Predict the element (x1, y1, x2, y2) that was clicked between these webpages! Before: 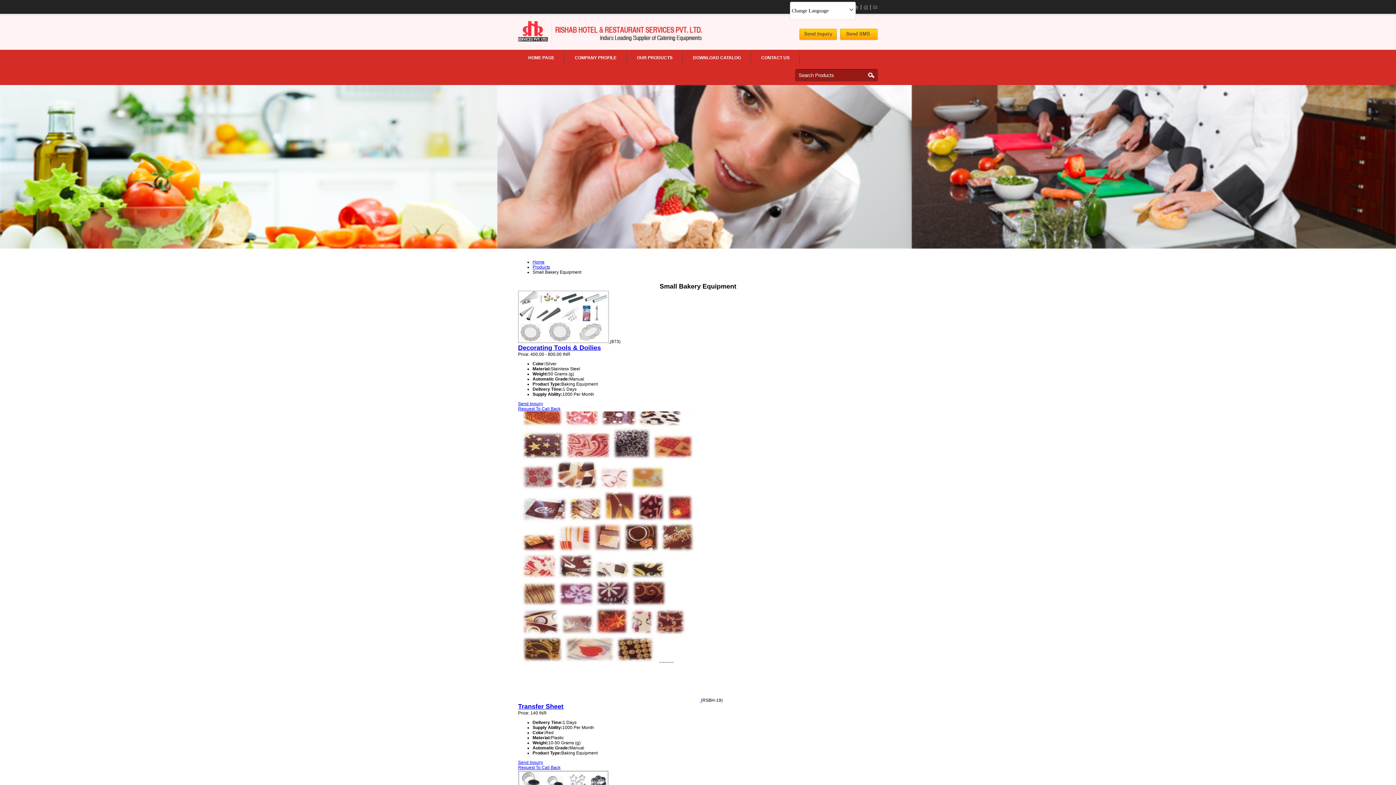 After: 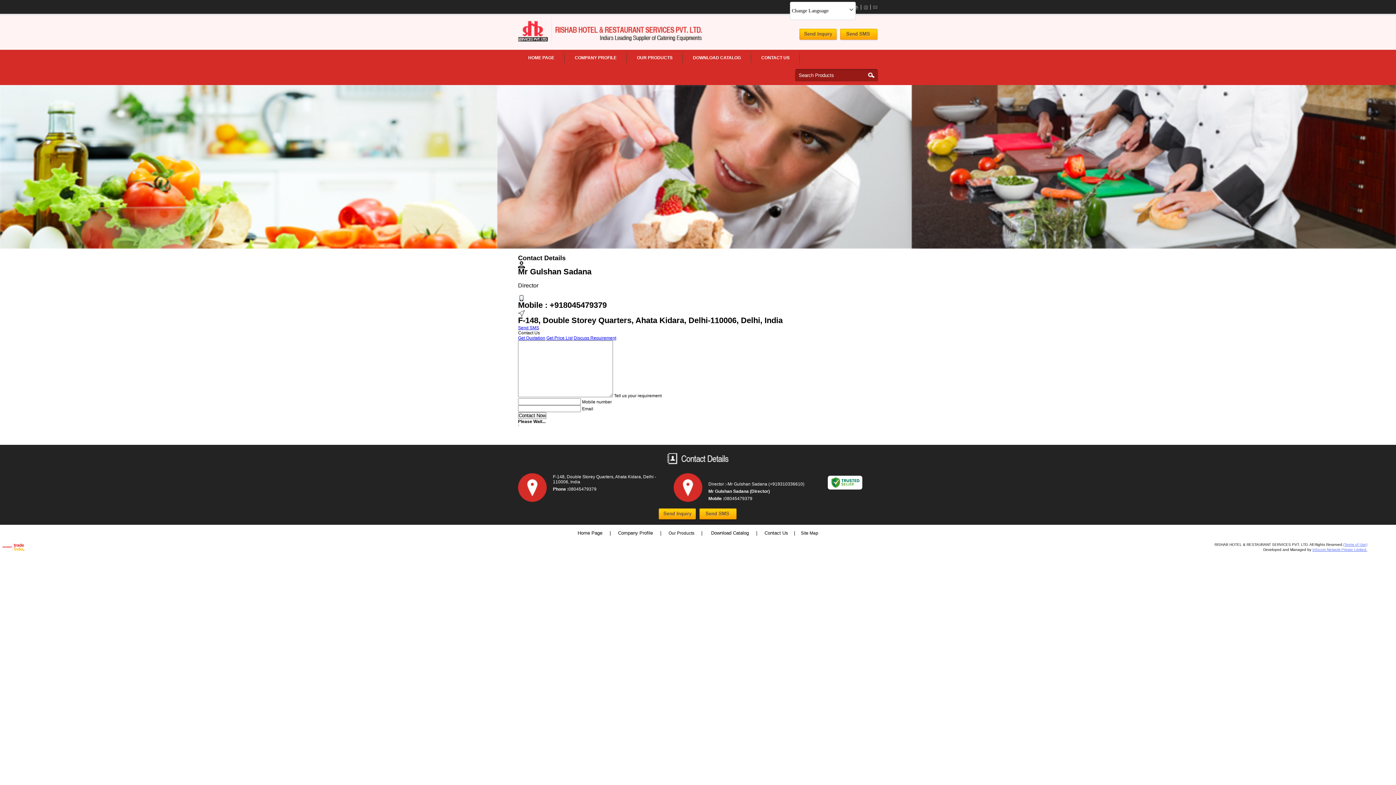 Action: bbox: (799, 36, 837, 41)